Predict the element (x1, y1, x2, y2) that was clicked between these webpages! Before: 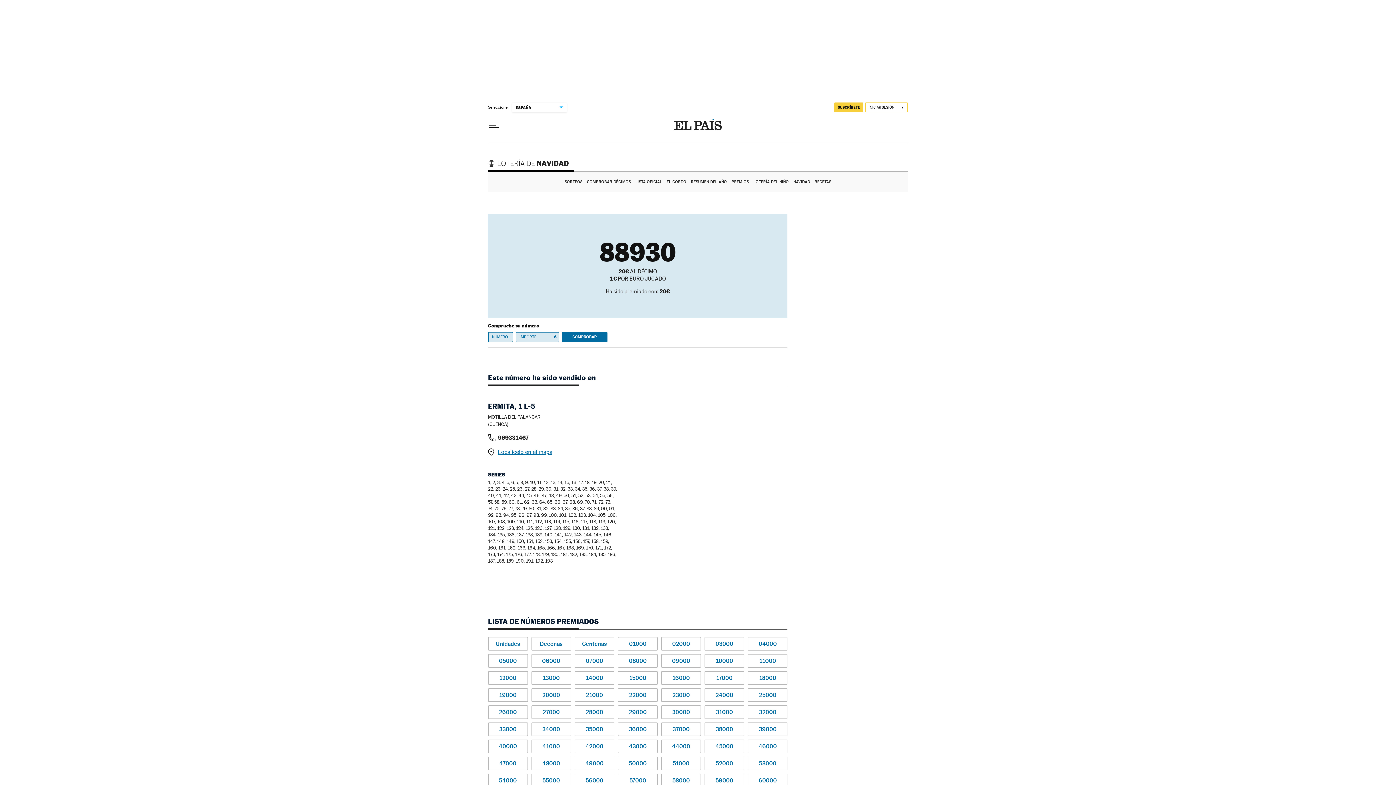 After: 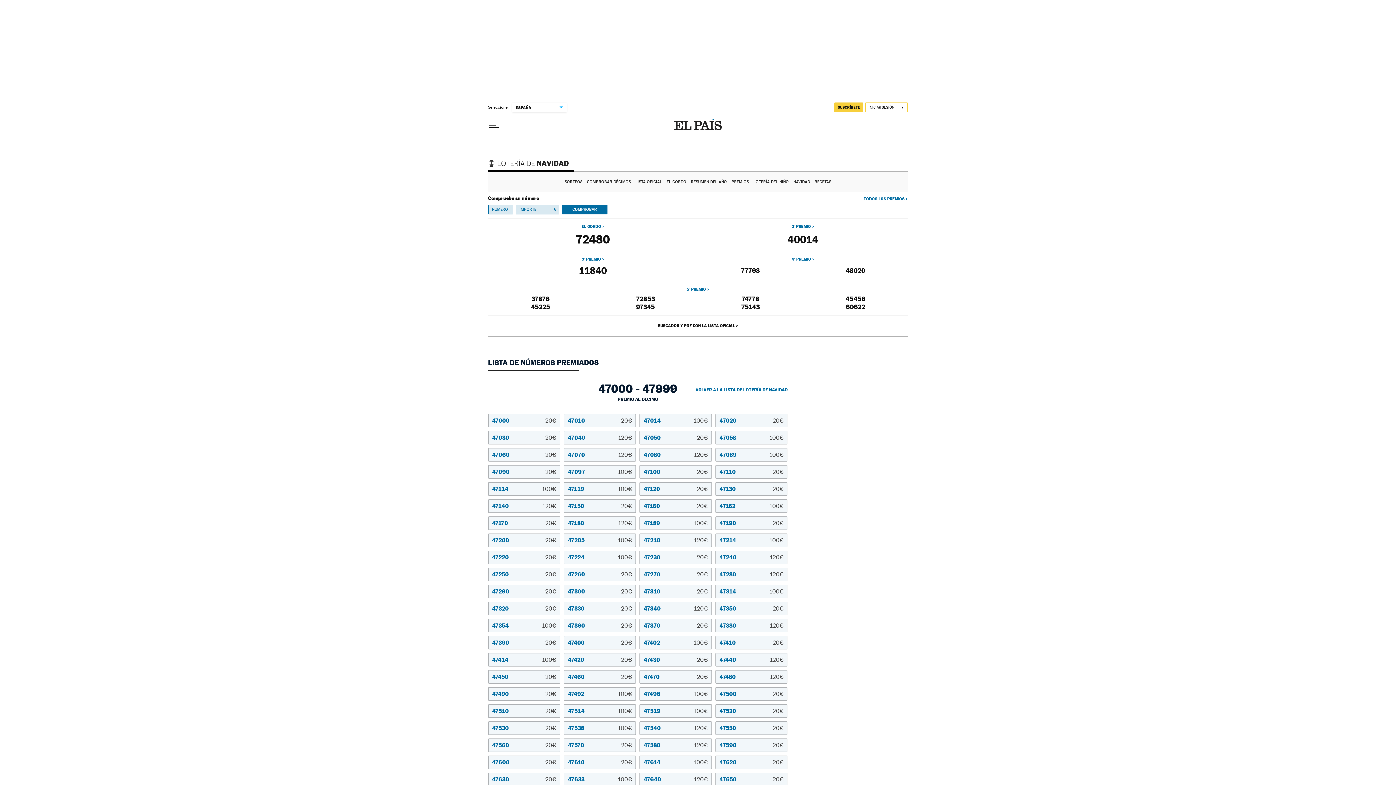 Action: bbox: (488, 757, 527, 770) label: 47000